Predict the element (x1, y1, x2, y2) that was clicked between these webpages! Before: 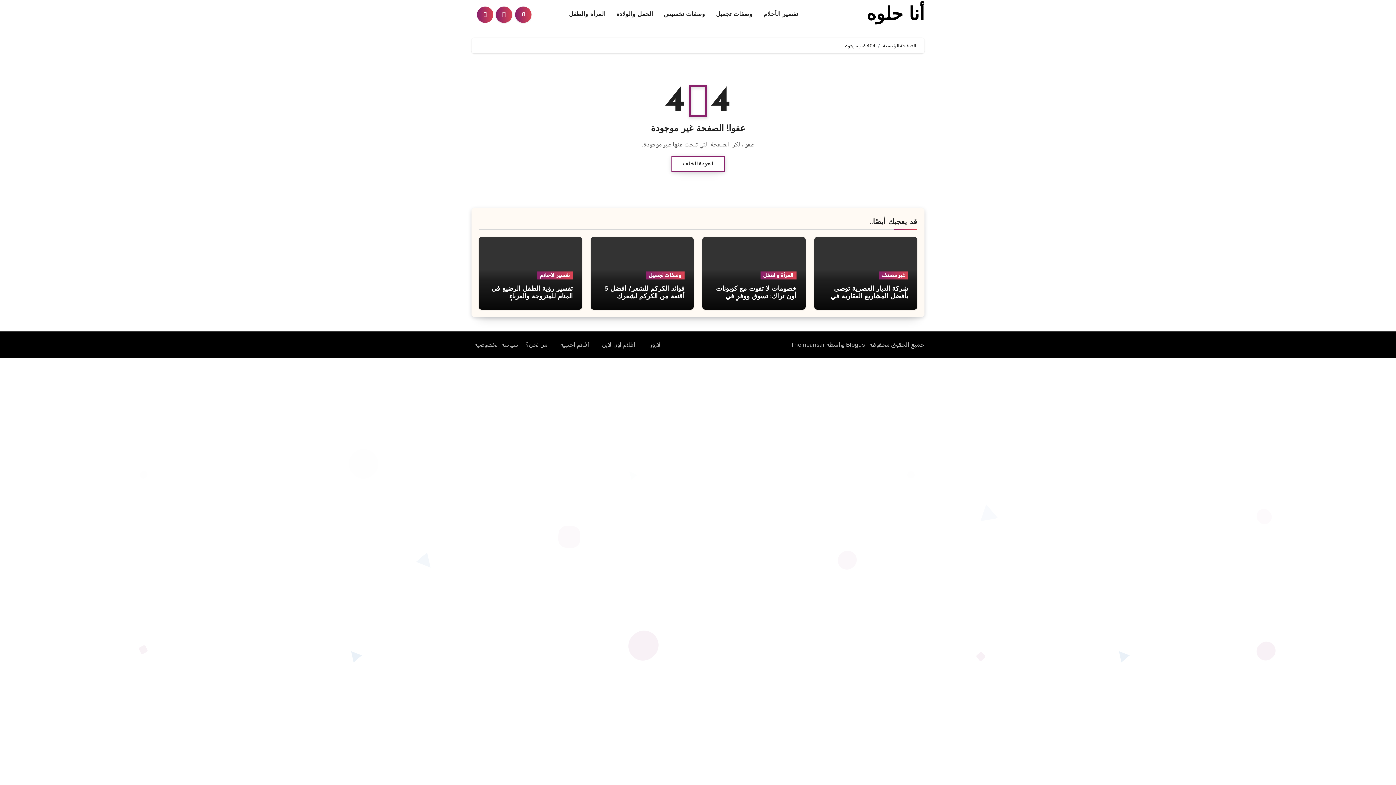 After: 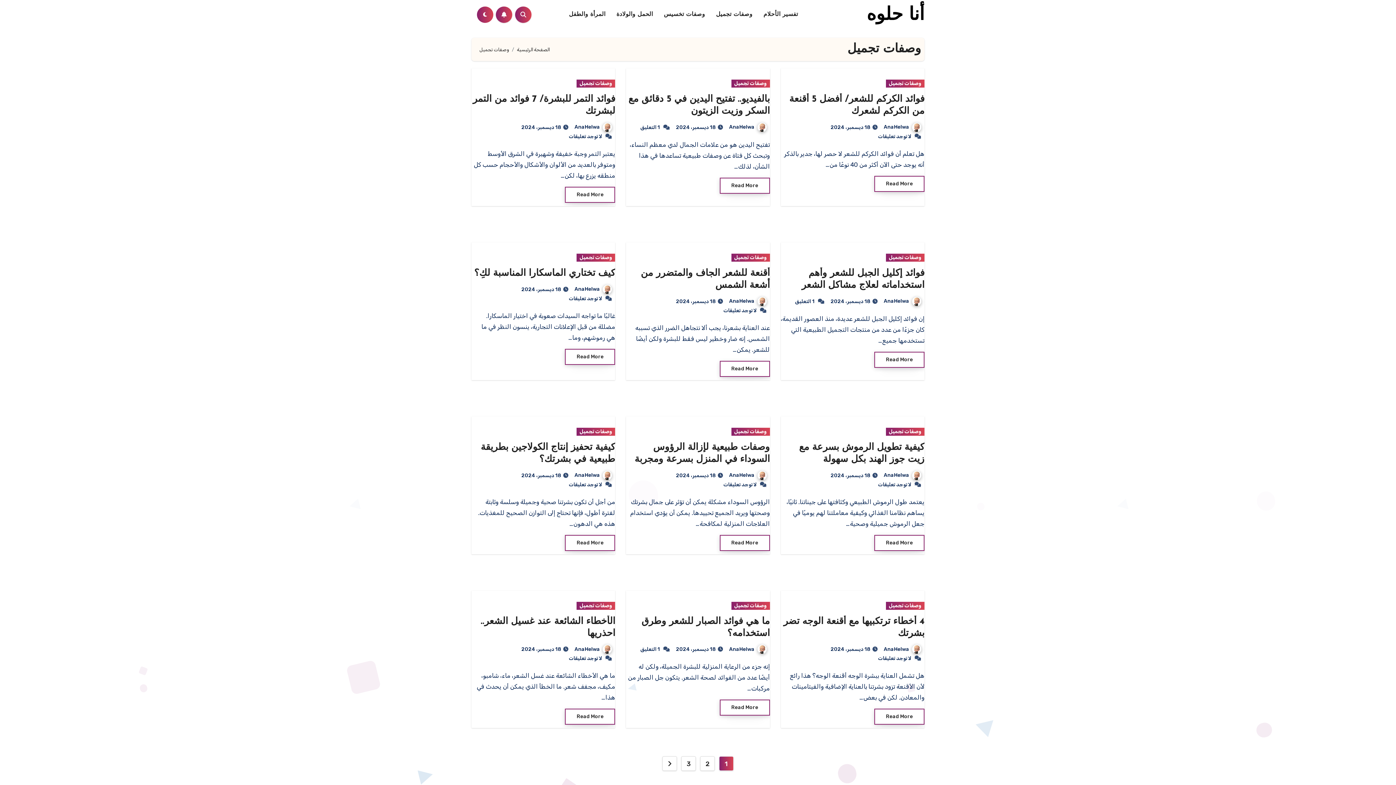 Action: label: وصفات تجميل bbox: (710, 5, 758, 23)